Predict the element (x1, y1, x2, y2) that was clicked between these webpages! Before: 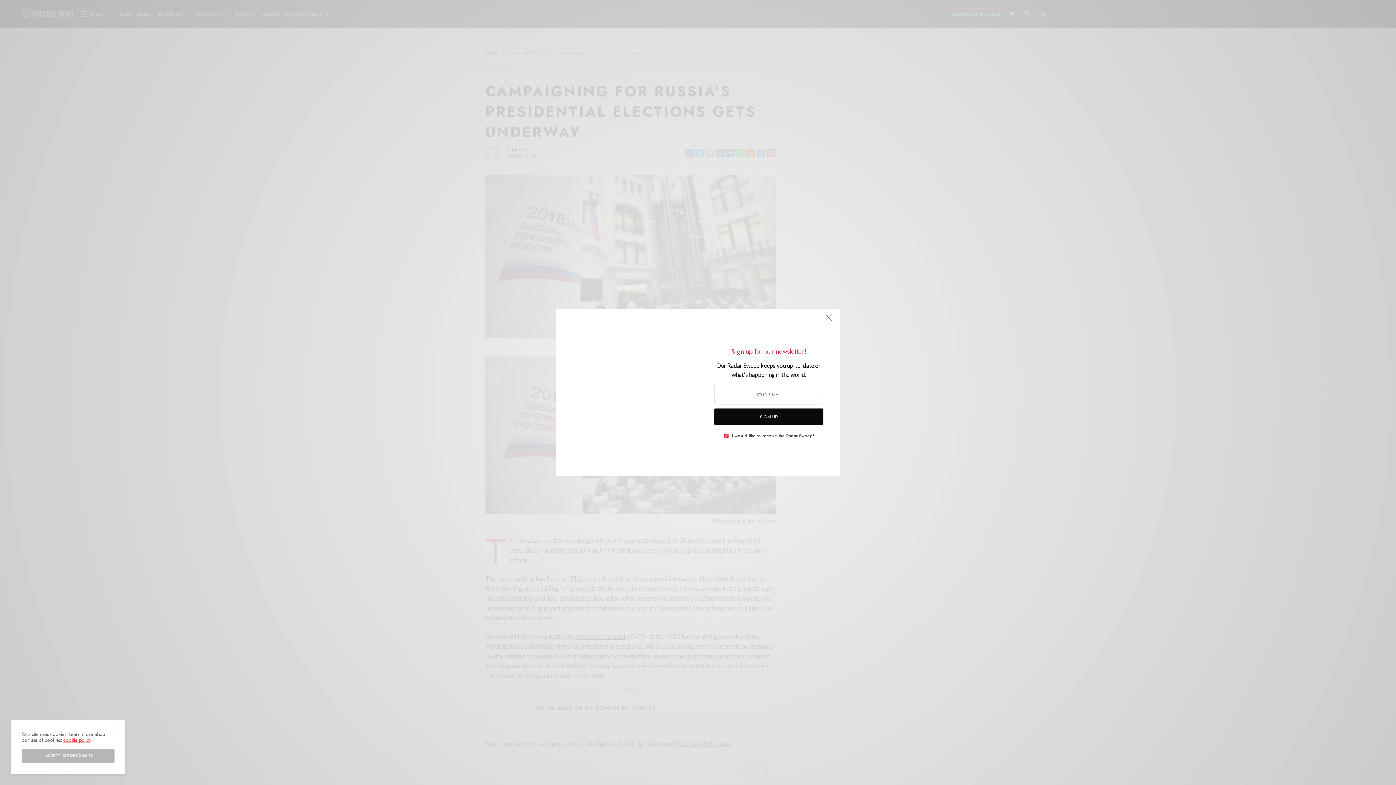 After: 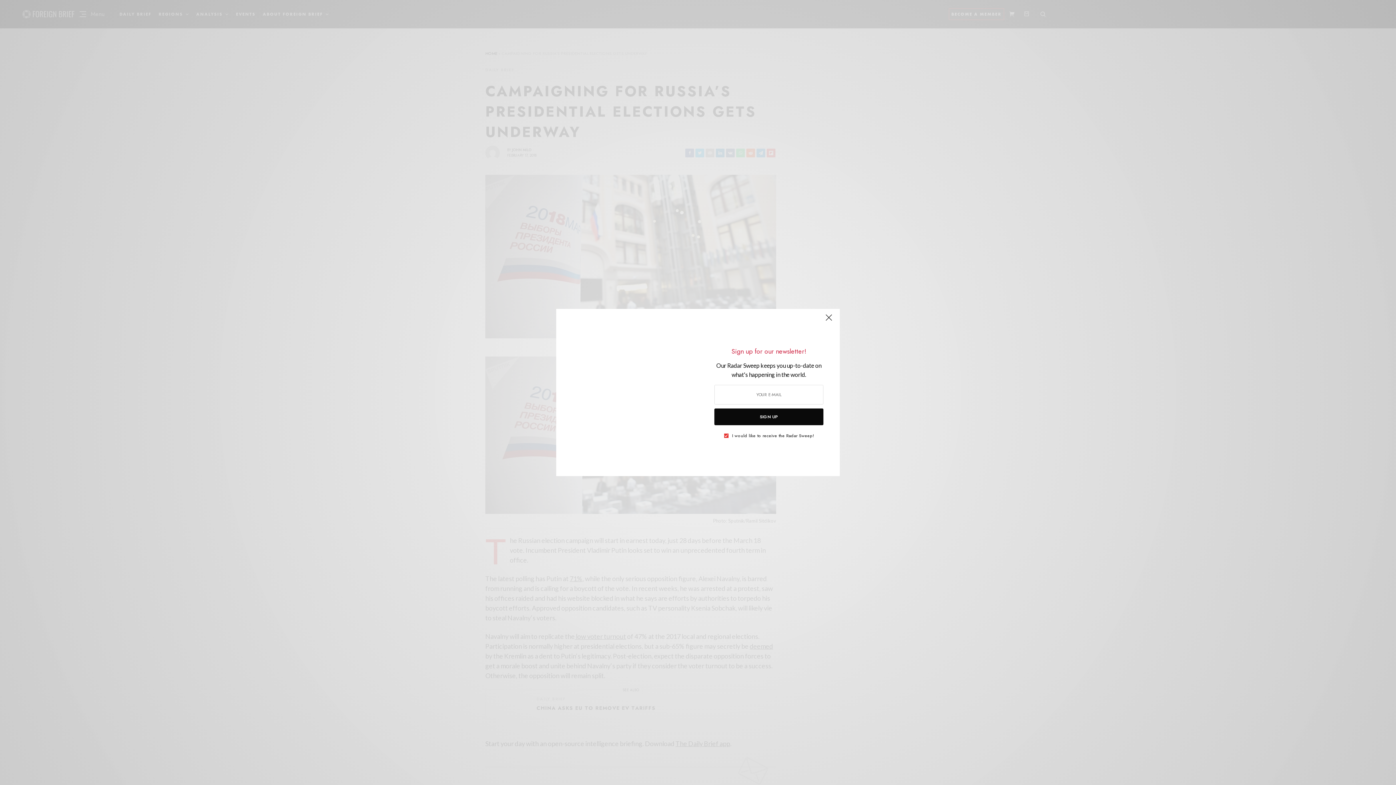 Action: label: I ACCEPT USE OF COOKIES bbox: (21, 749, 114, 763)